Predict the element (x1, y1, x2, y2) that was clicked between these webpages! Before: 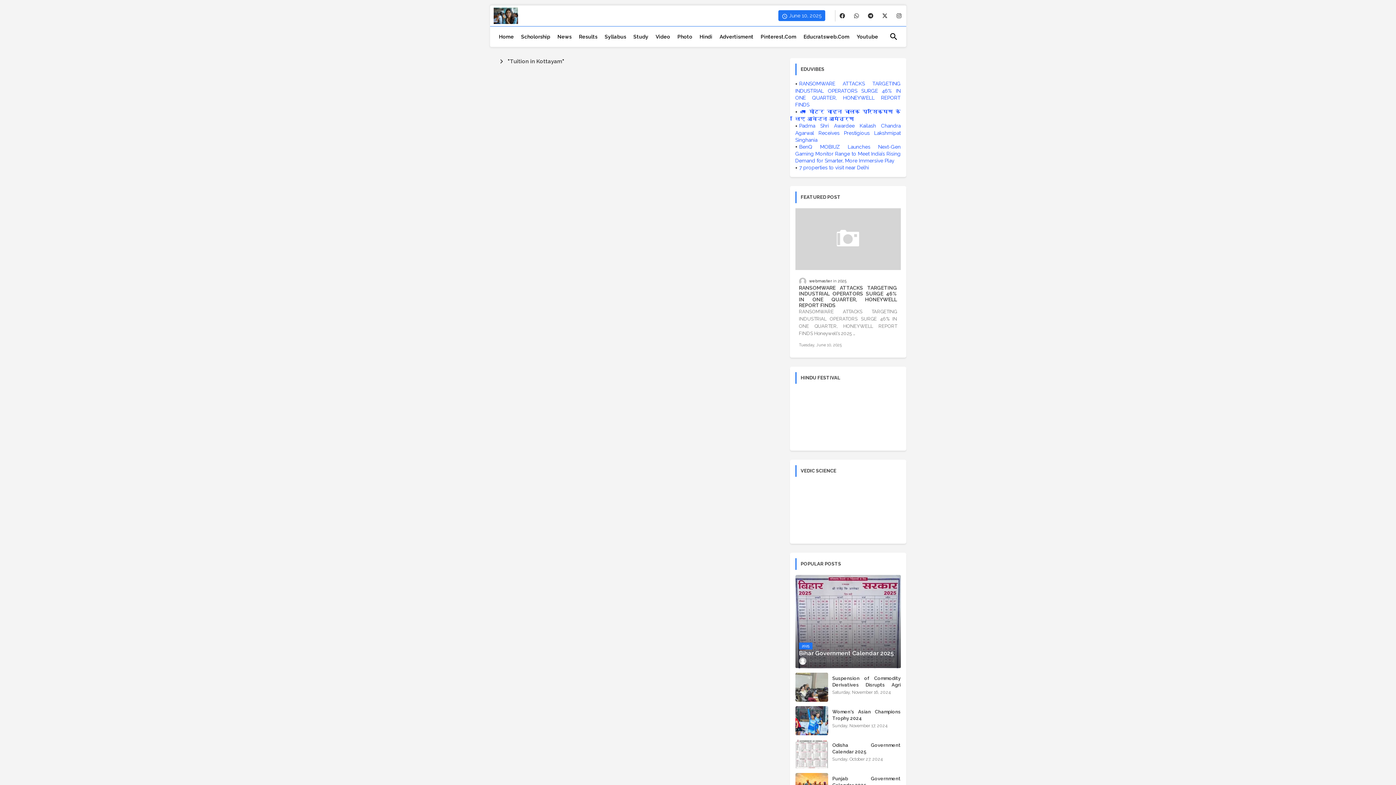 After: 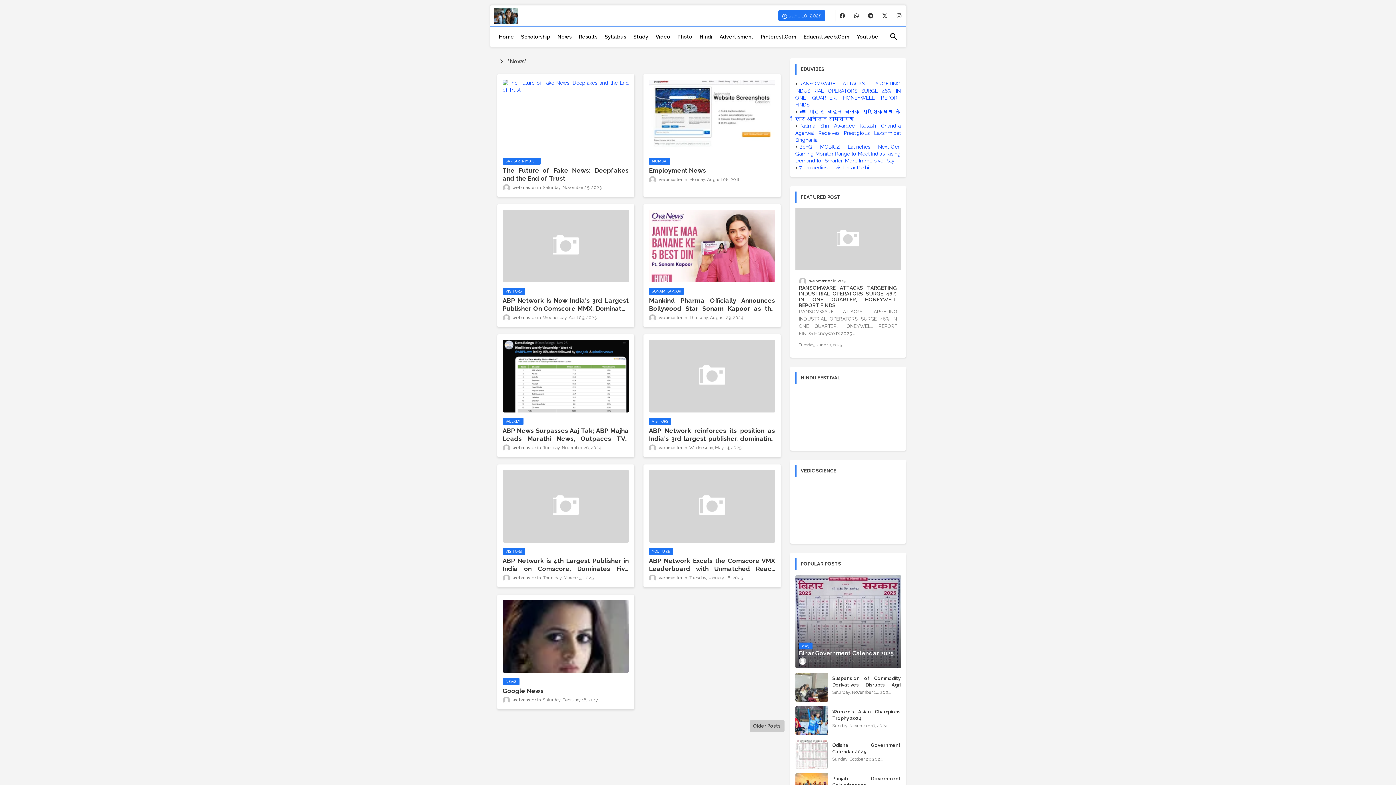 Action: label: News bbox: (554, 26, 575, 46)